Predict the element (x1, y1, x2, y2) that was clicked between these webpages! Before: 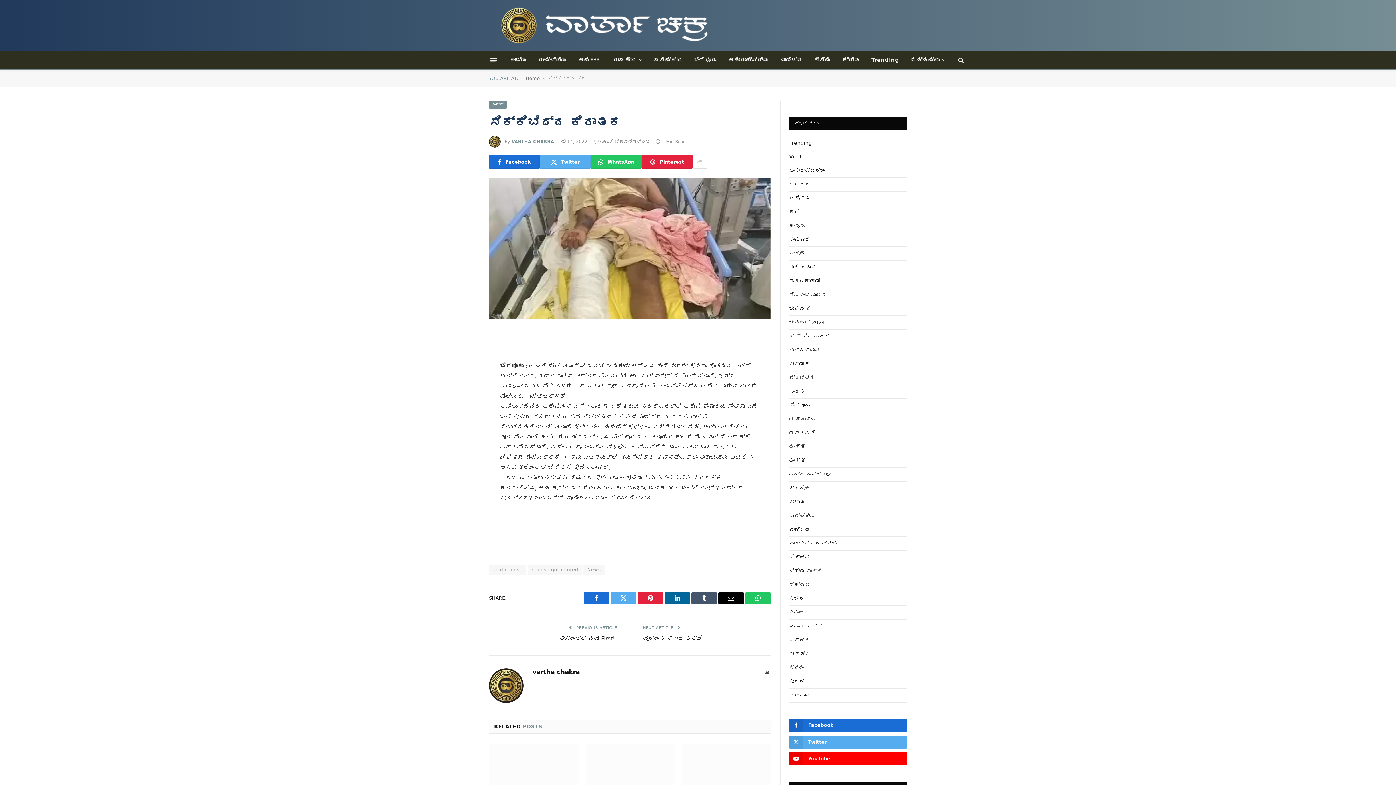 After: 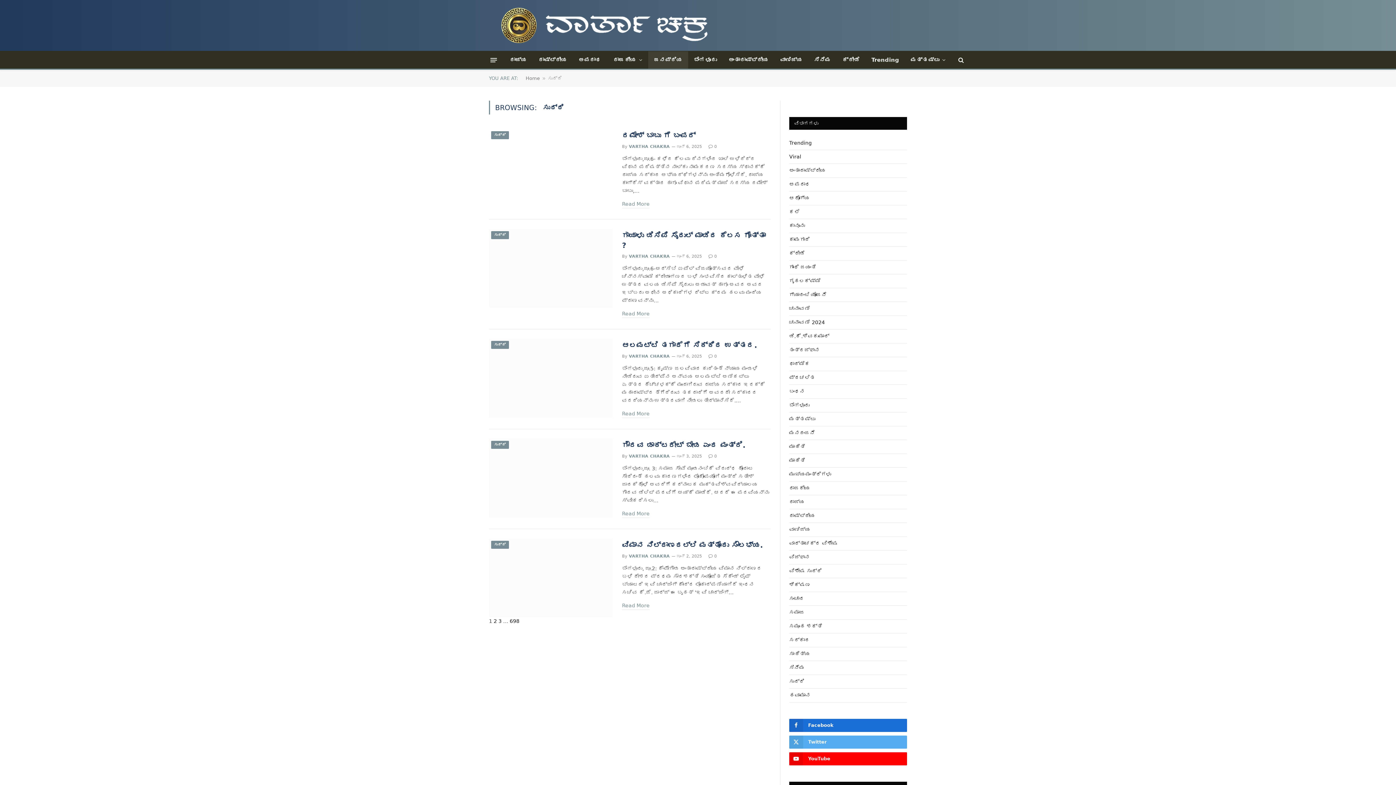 Action: bbox: (648, 51, 688, 68) label: ಜನಪ್ರಿಯ